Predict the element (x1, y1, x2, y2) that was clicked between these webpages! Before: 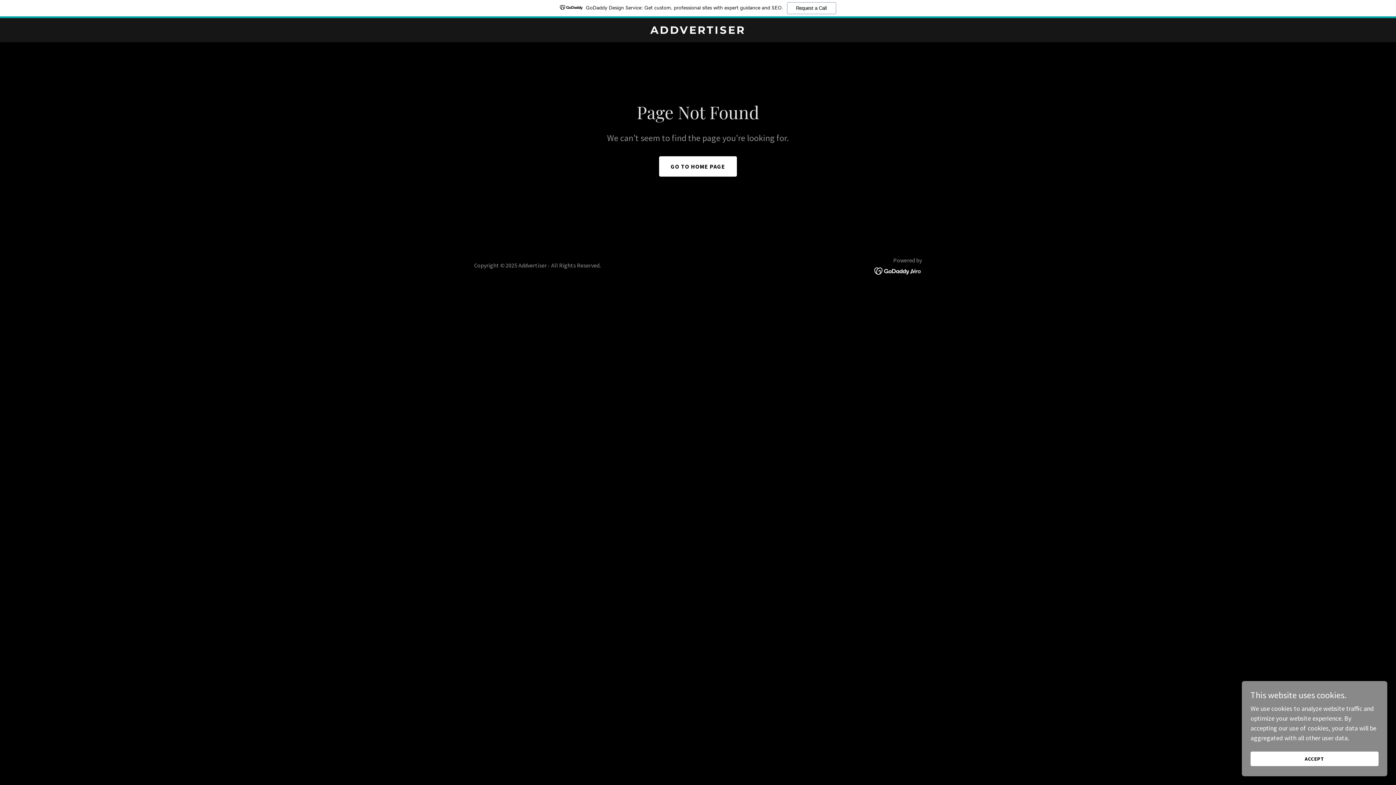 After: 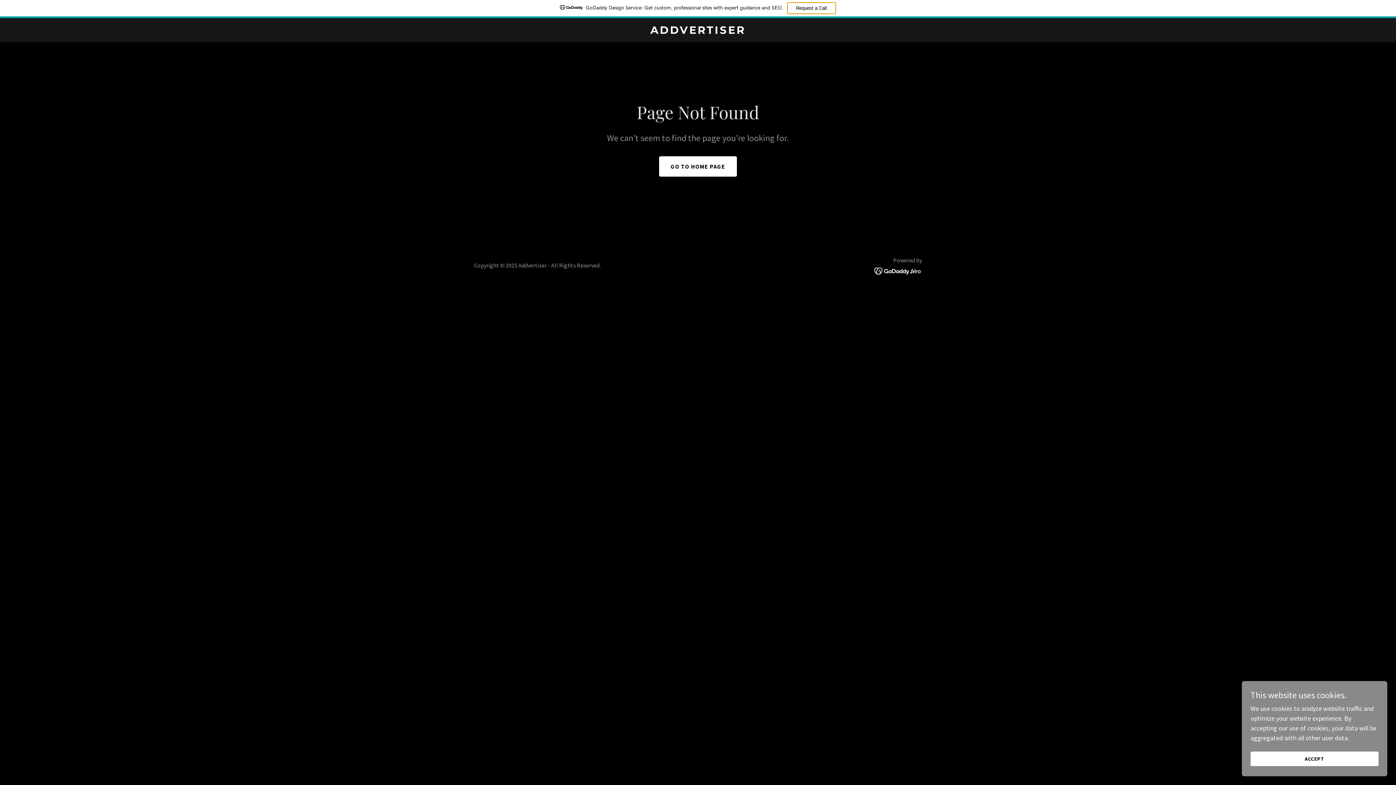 Action: label: Request a Call bbox: (787, 2, 836, 14)